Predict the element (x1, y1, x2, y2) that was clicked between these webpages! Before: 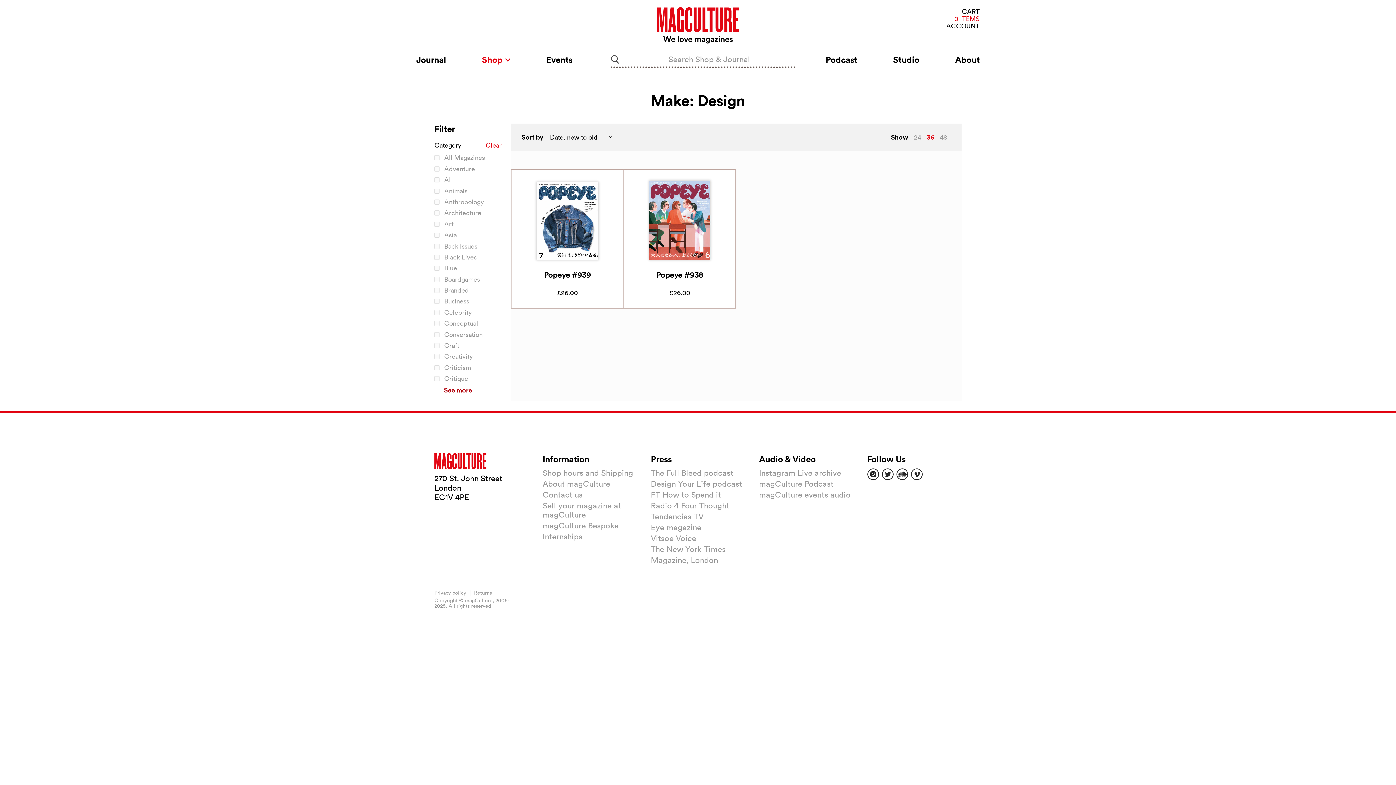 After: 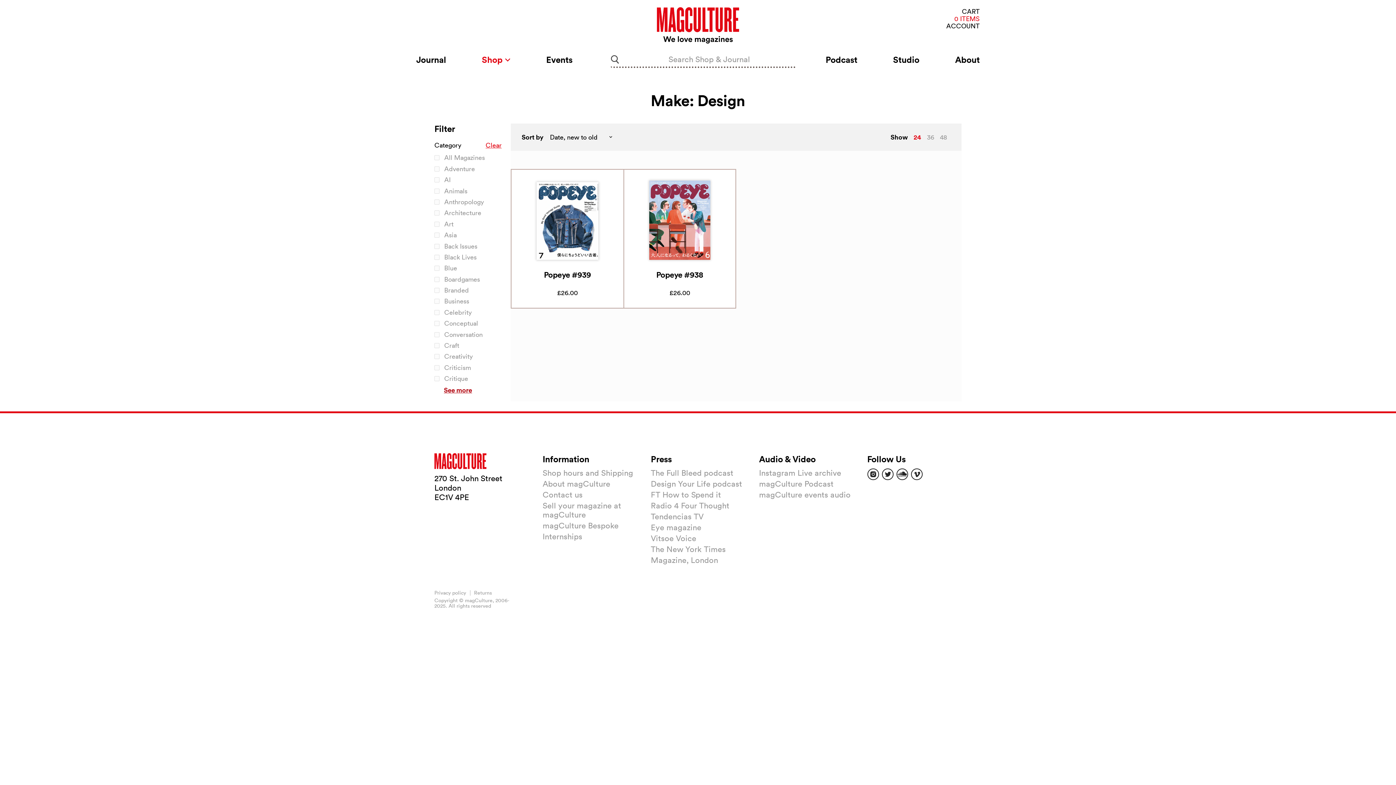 Action: bbox: (914, 133, 921, 141) label: show 24 items